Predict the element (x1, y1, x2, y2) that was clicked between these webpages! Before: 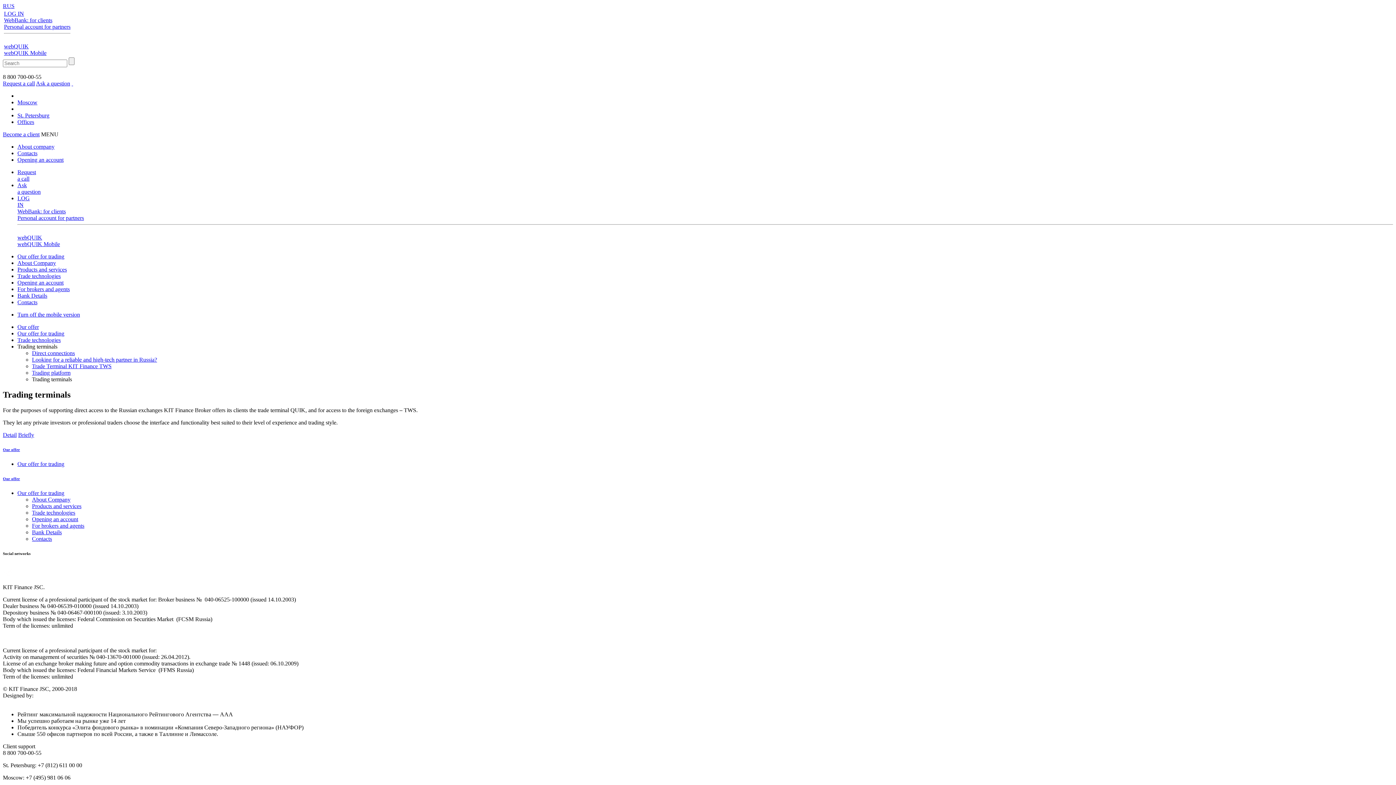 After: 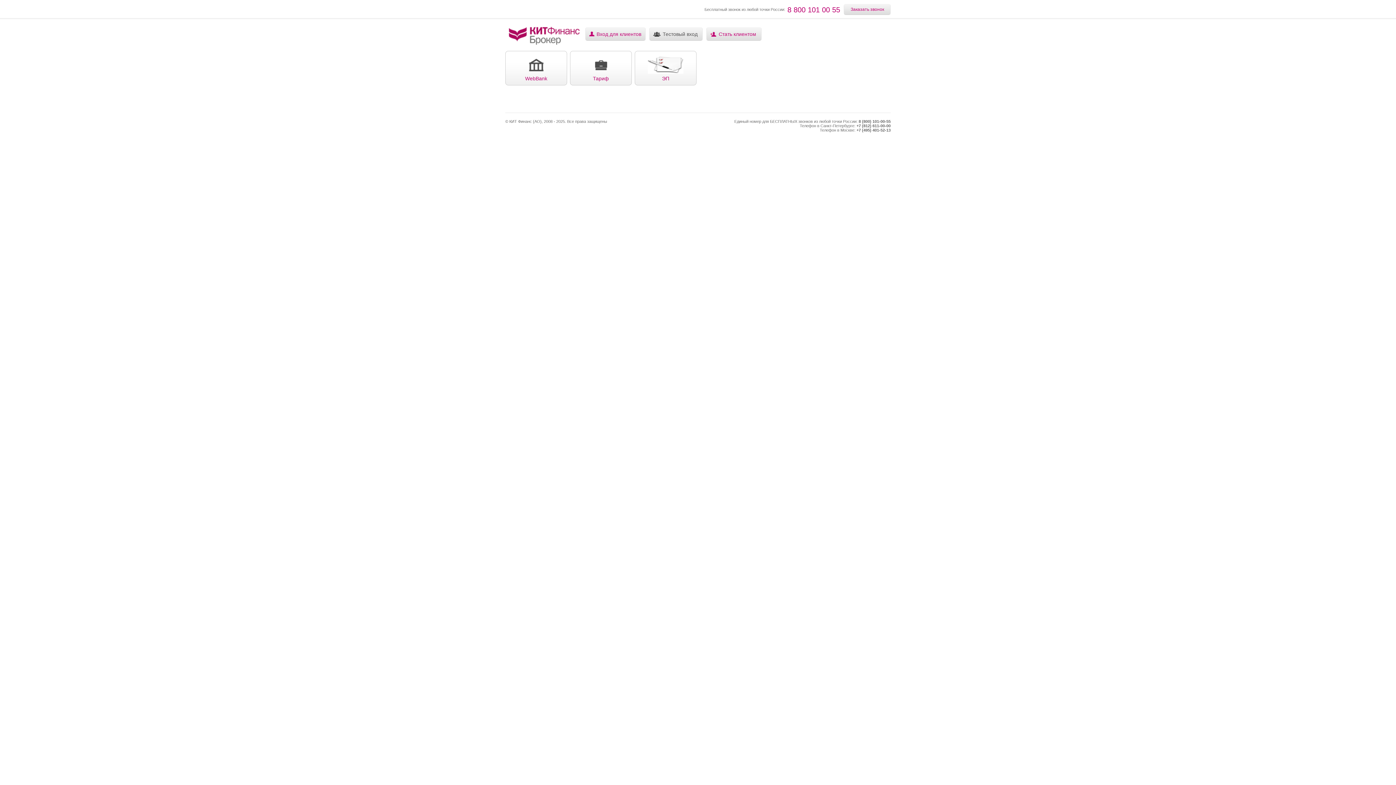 Action: bbox: (4, 17, 52, 23) label: WebBank: for clients